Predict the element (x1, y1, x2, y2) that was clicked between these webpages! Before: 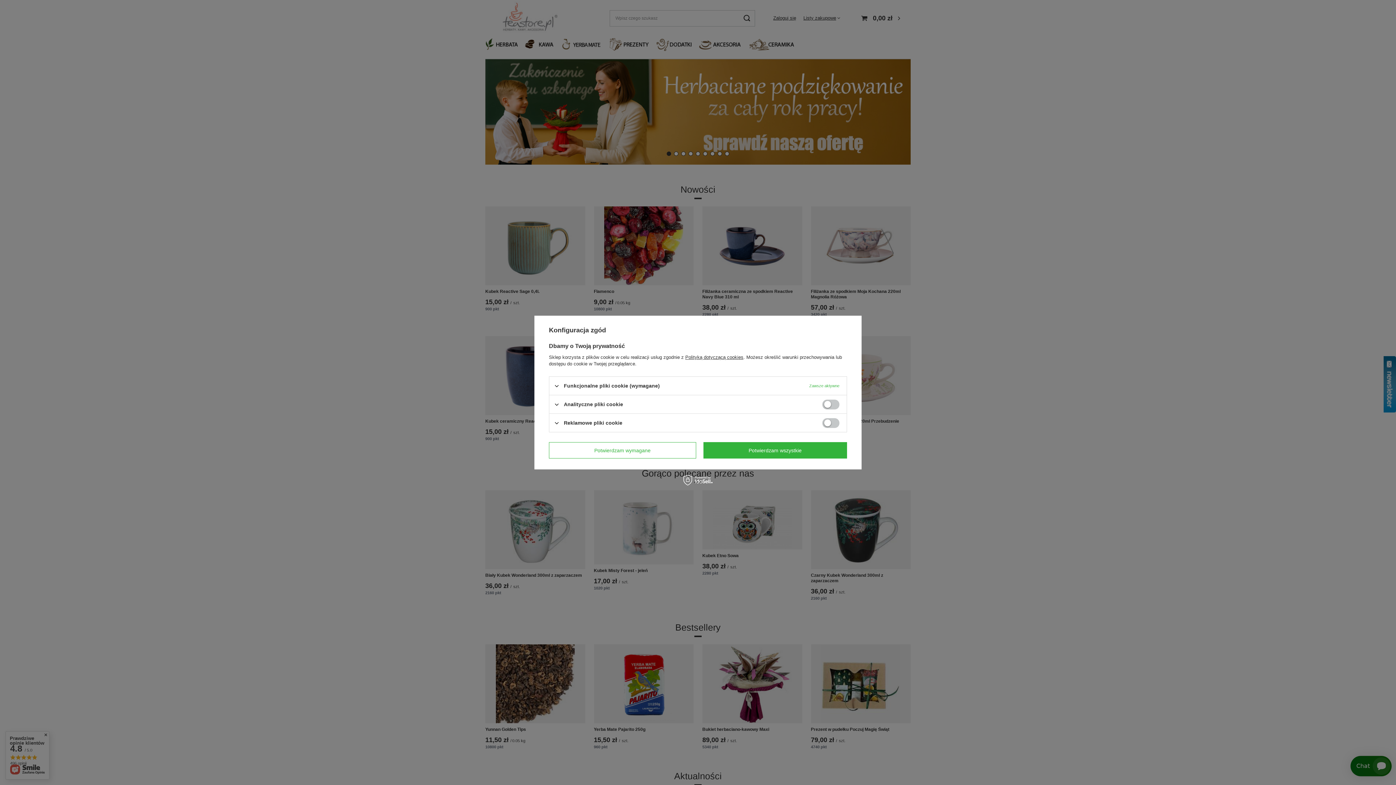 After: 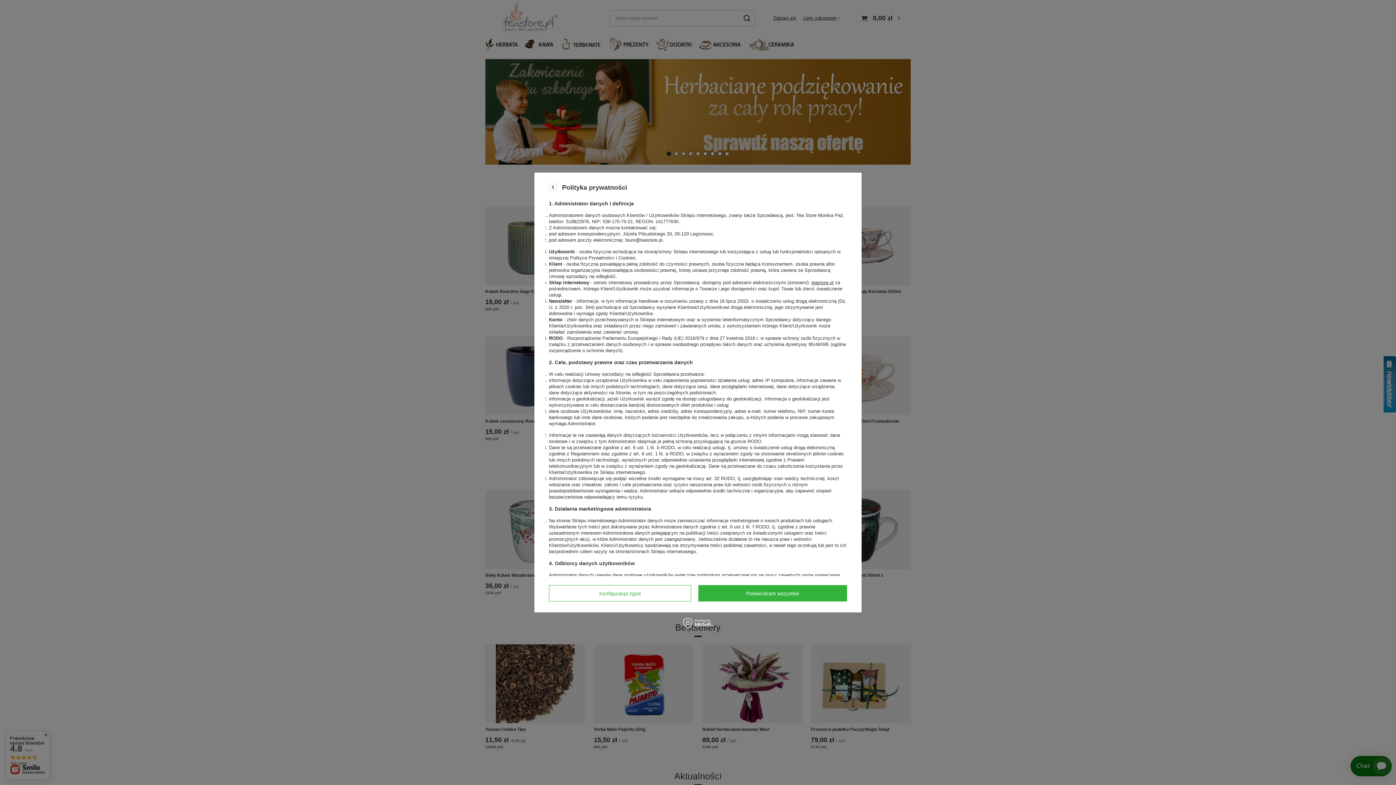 Action: bbox: (685, 354, 743, 360) label: Polityką dotyczącą cookies